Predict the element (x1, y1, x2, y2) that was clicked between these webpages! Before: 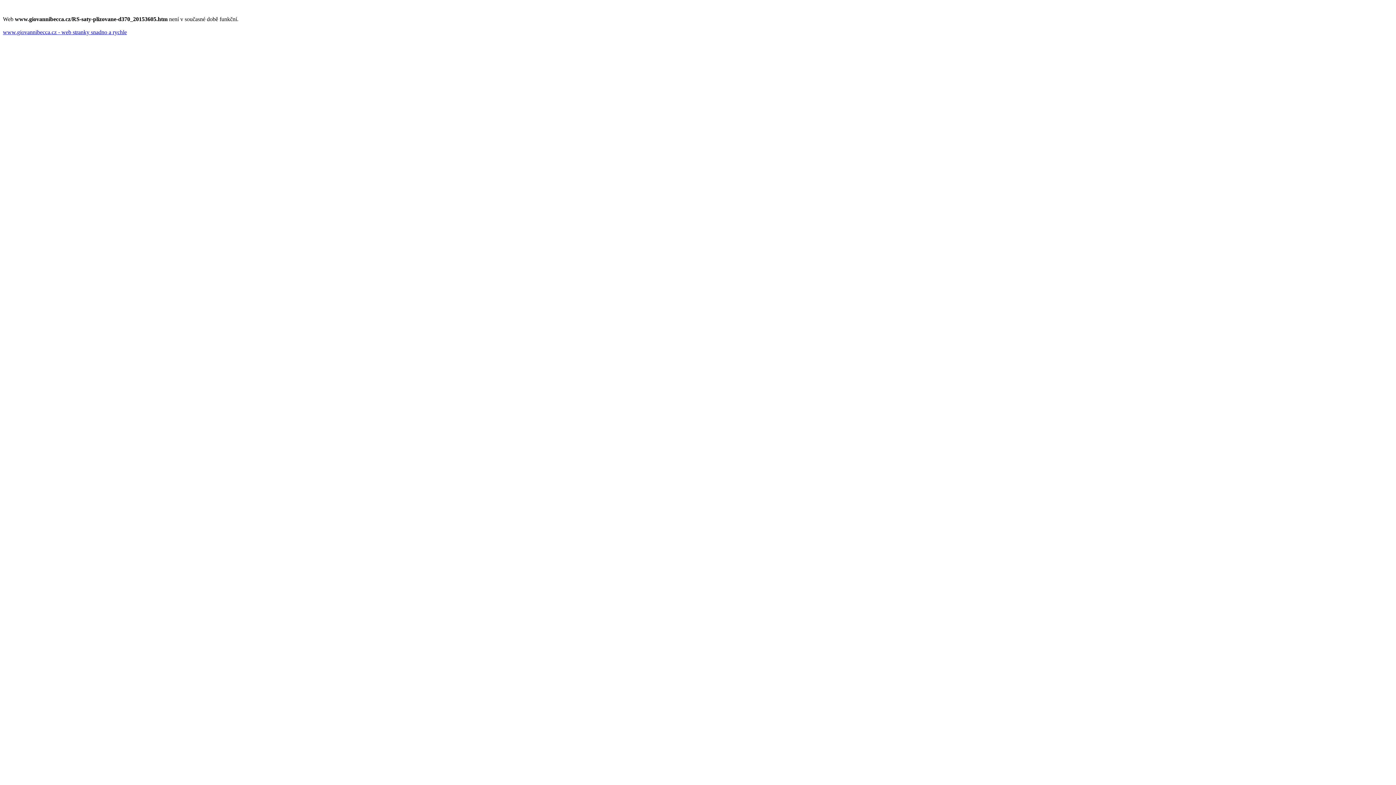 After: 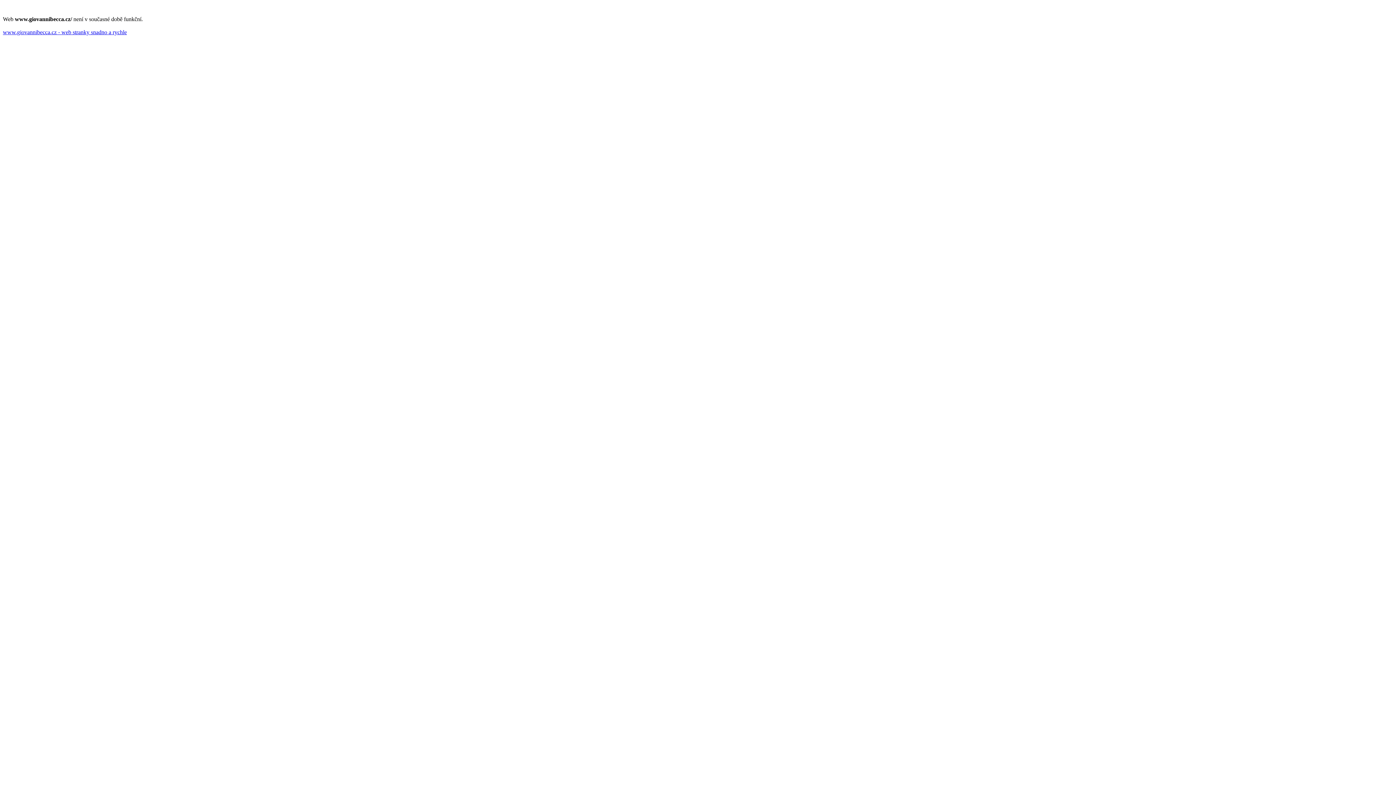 Action: bbox: (2, 29, 126, 35) label: www.giovannibecca.cz - web stranky snadno a rychle